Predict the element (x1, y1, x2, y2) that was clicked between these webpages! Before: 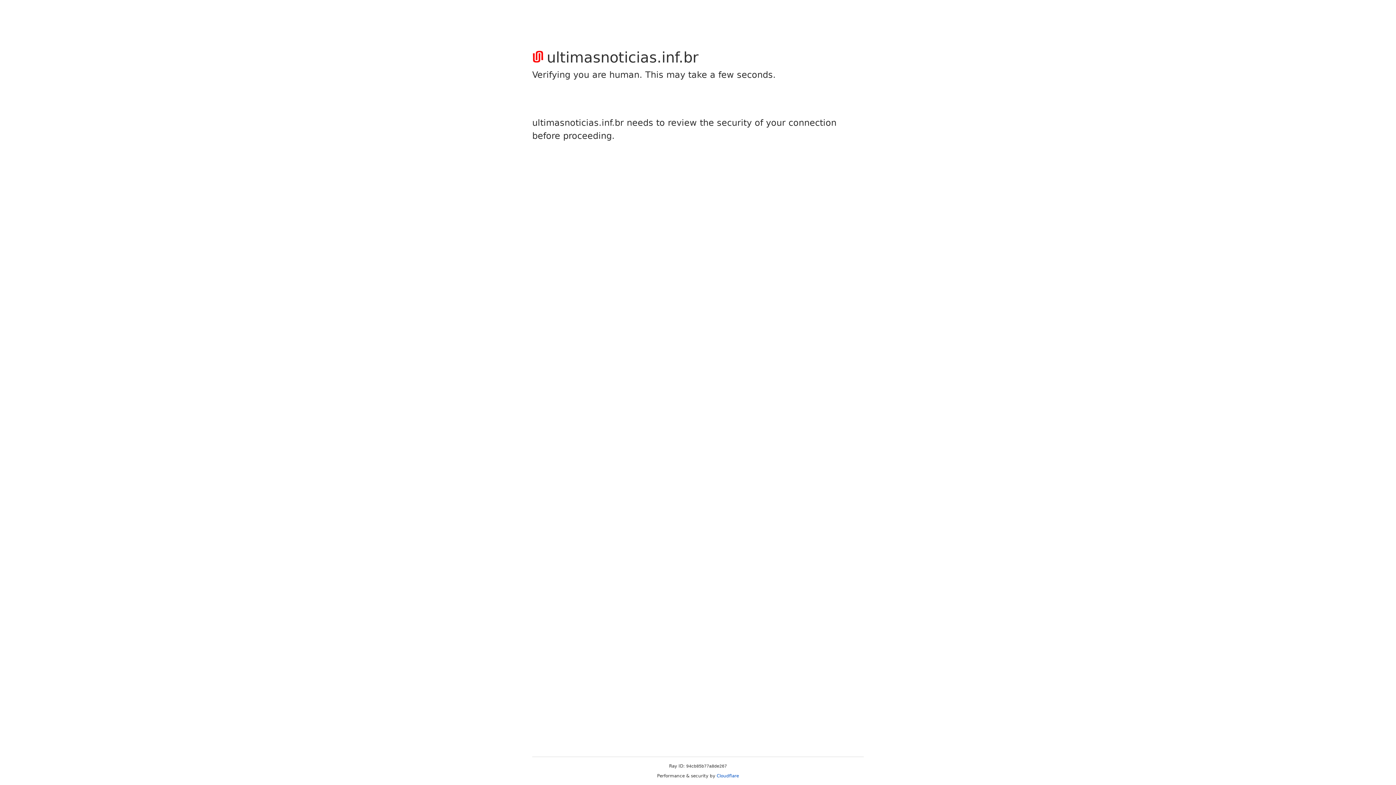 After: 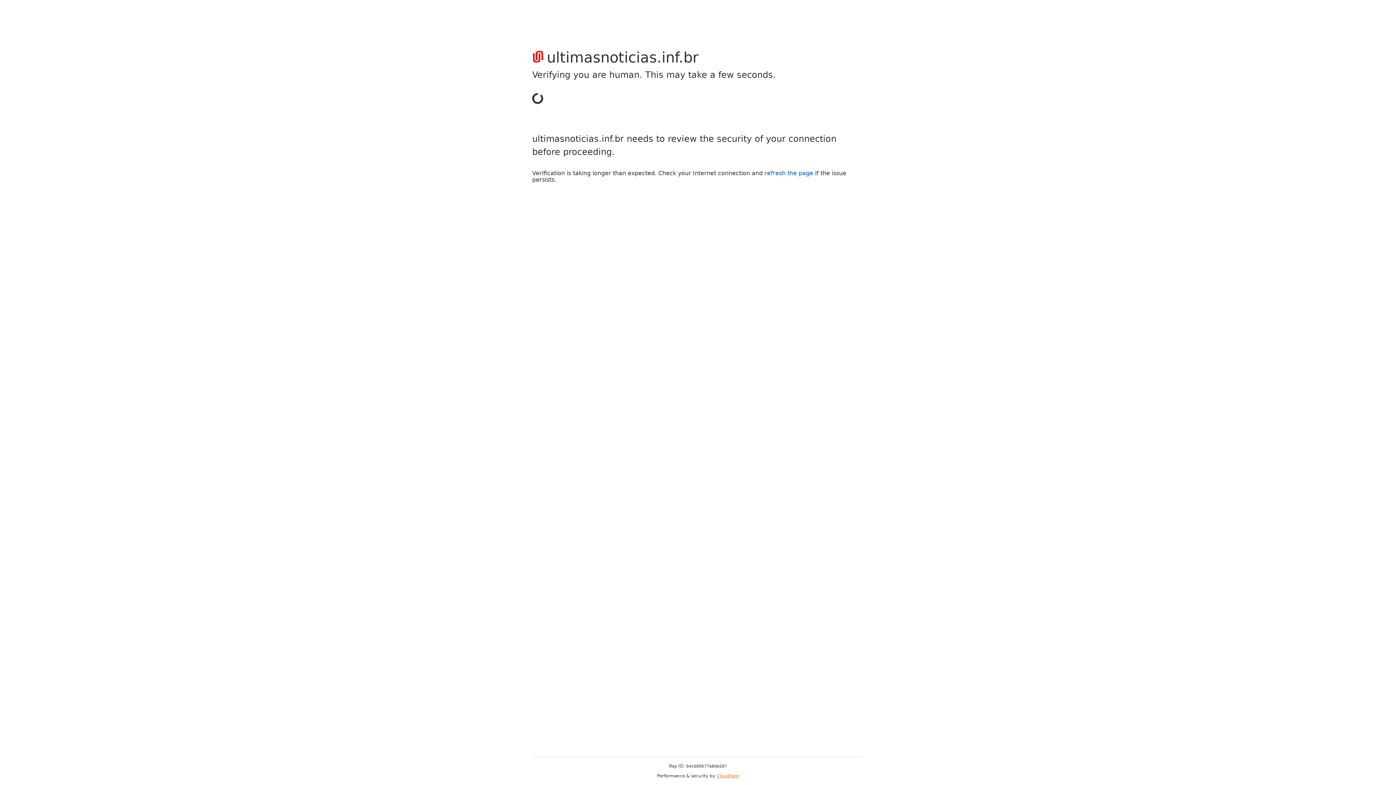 Action: bbox: (716, 773, 739, 778) label: Cloudflare